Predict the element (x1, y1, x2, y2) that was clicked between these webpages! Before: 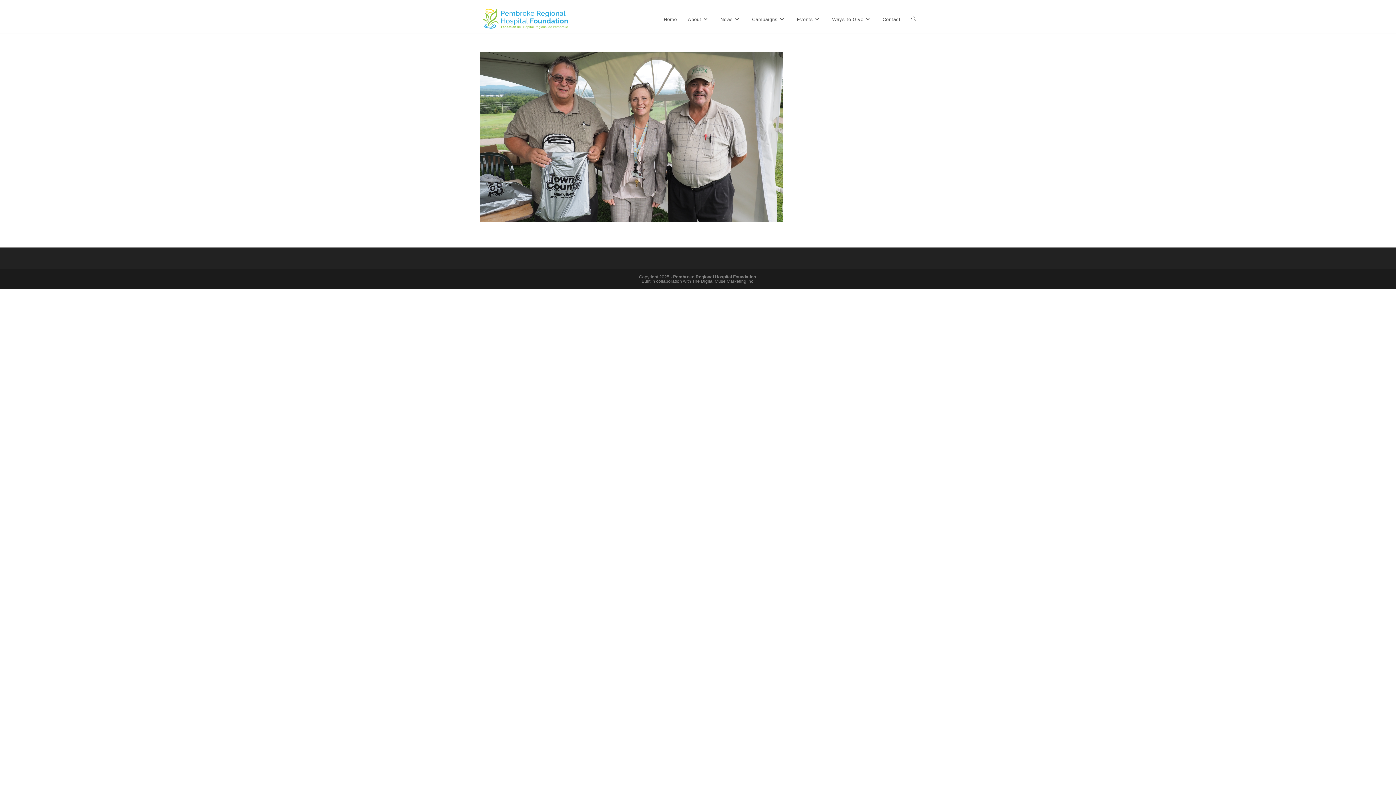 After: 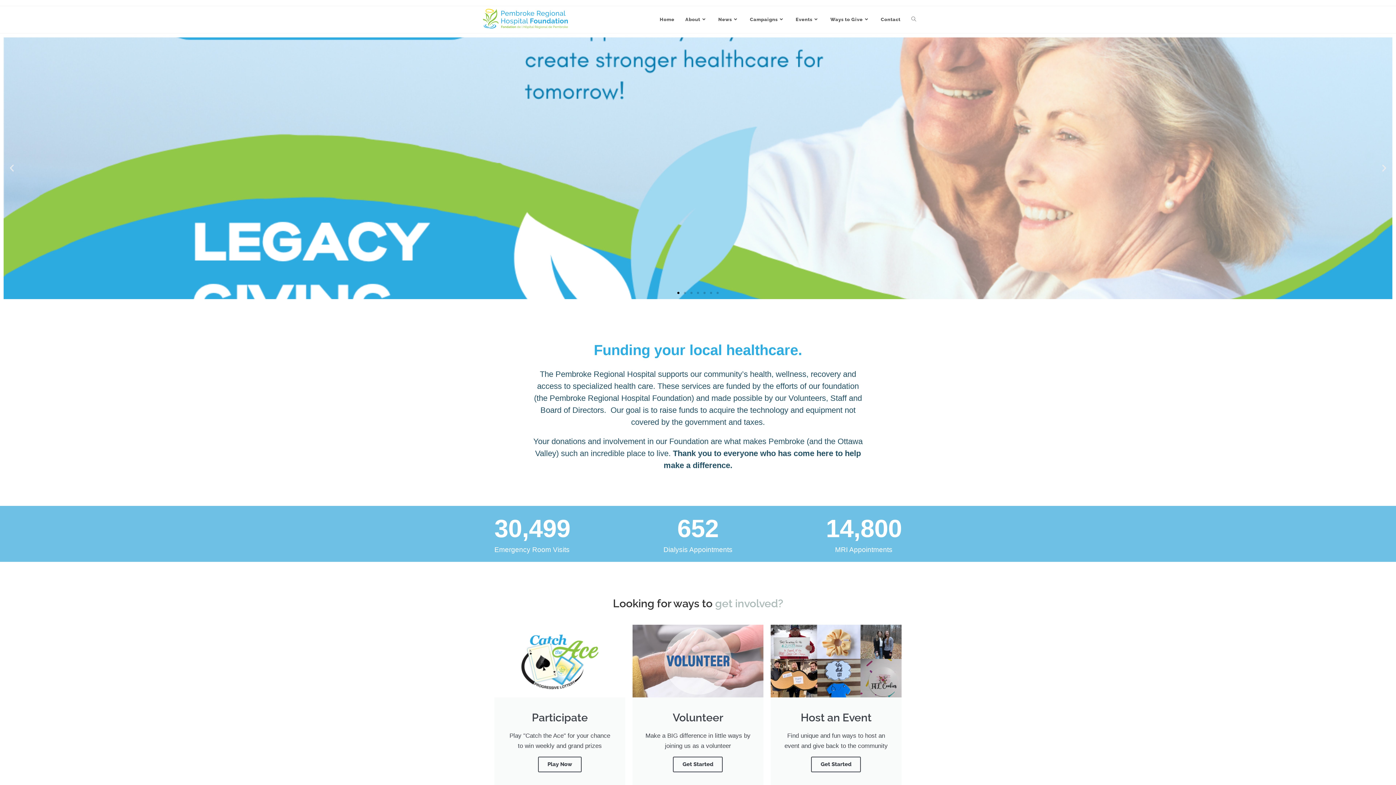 Action: bbox: (480, 15, 573, 22)